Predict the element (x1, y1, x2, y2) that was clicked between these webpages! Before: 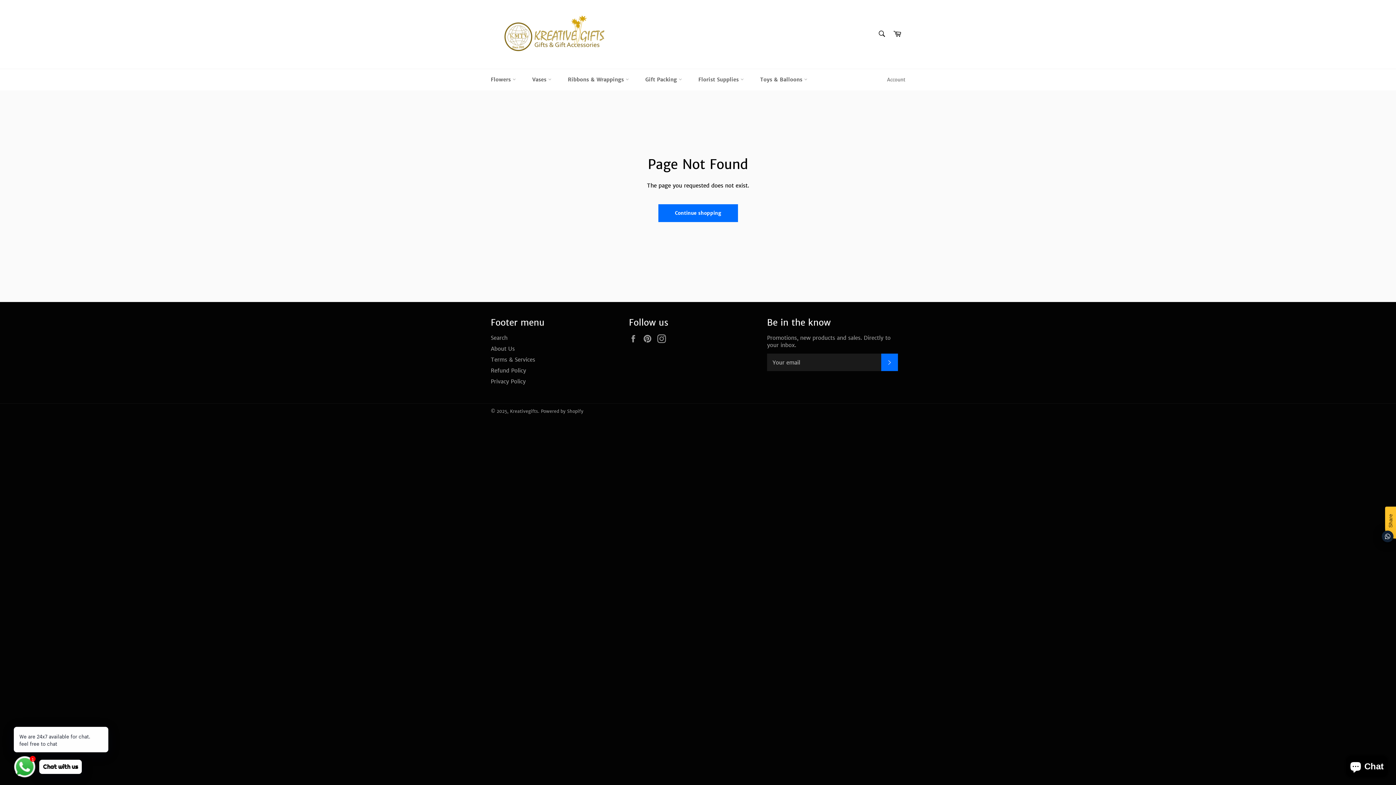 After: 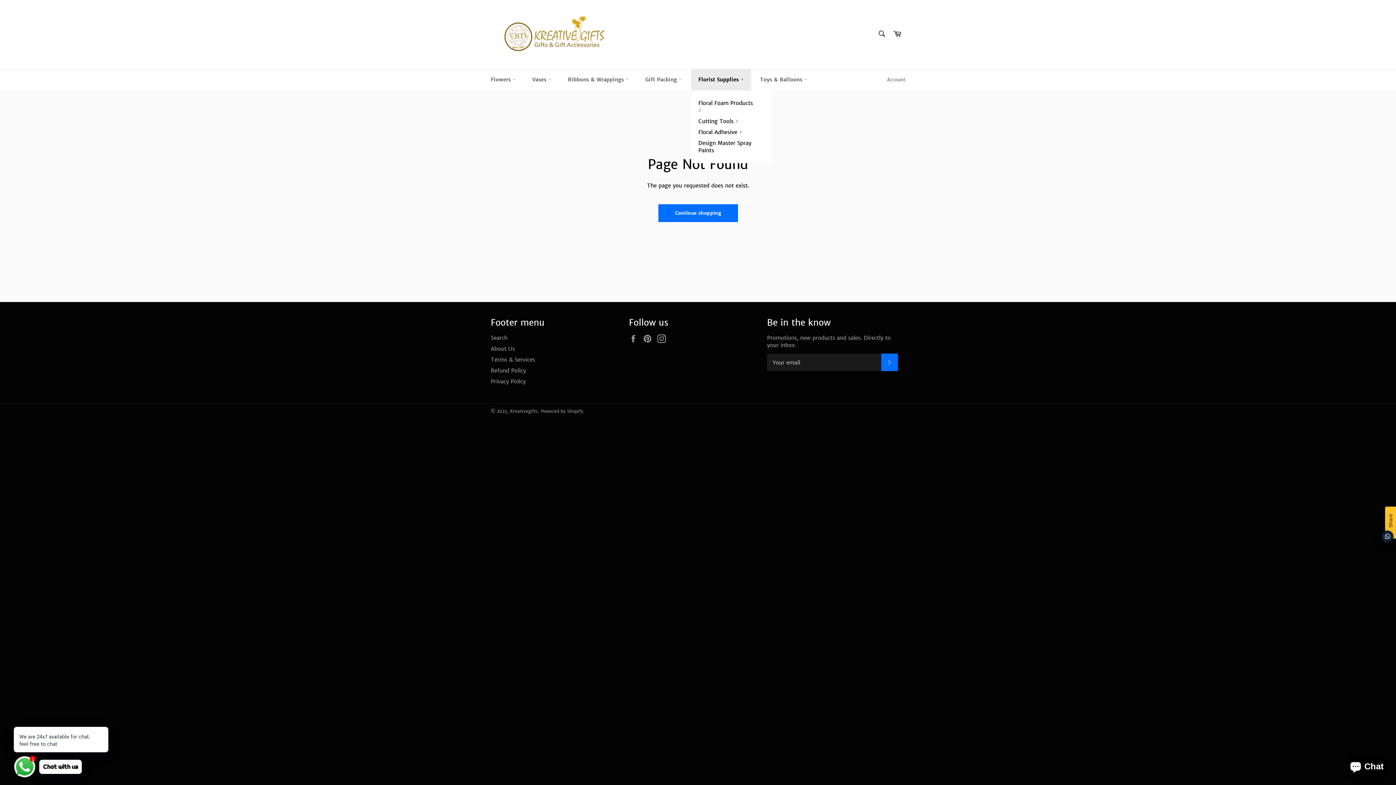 Action: bbox: (691, 69, 751, 90) label: Florist Supplies 